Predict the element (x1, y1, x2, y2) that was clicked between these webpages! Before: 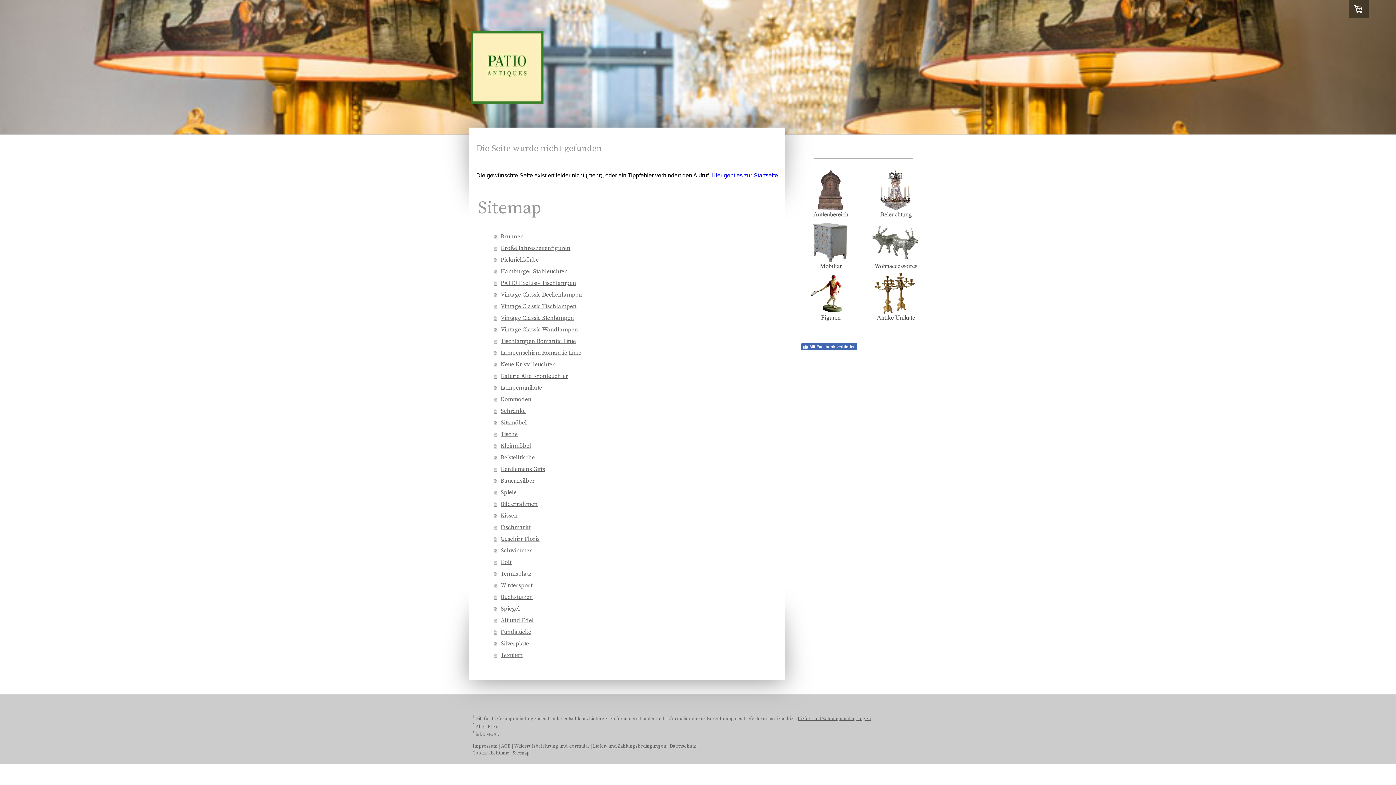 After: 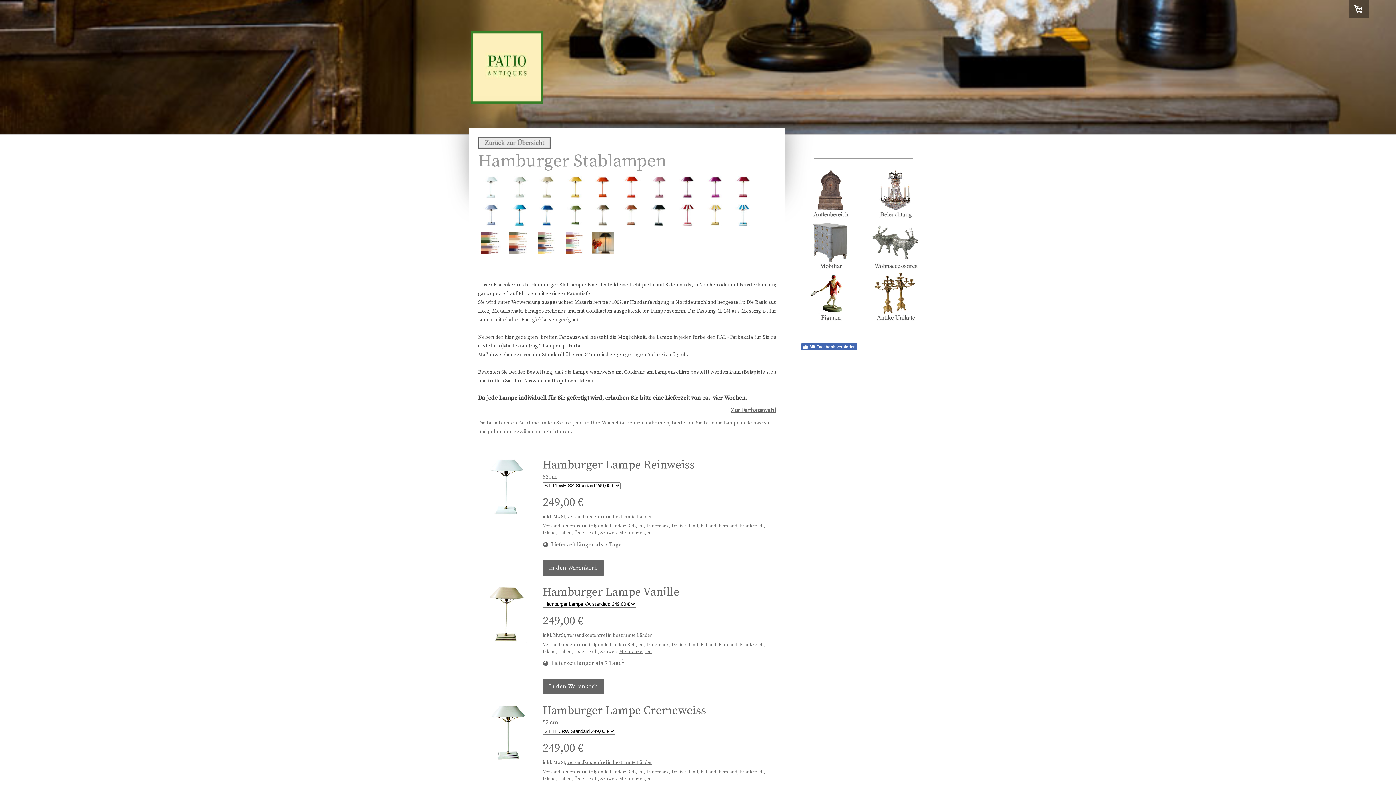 Action: label: Hamburger Stableuchten bbox: (493, 265, 778, 277)